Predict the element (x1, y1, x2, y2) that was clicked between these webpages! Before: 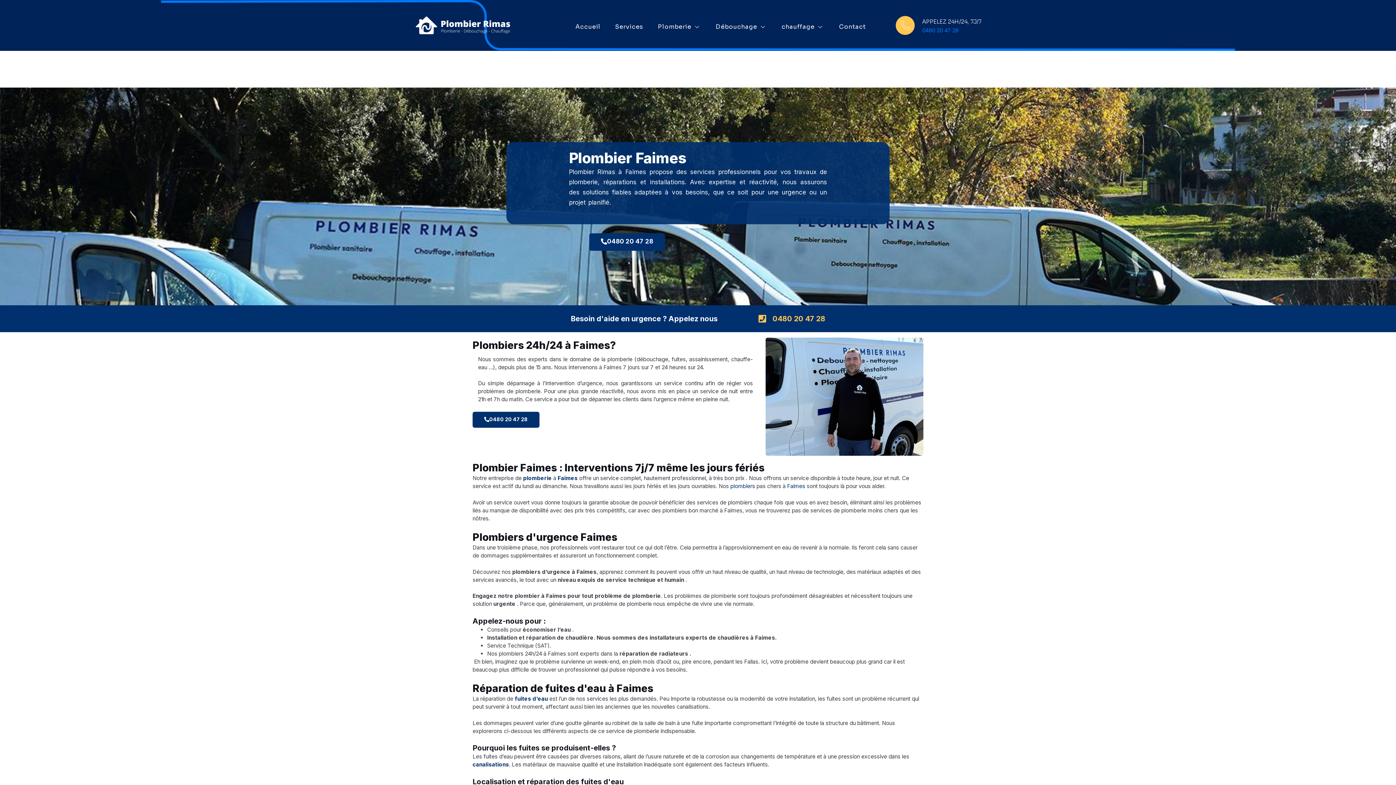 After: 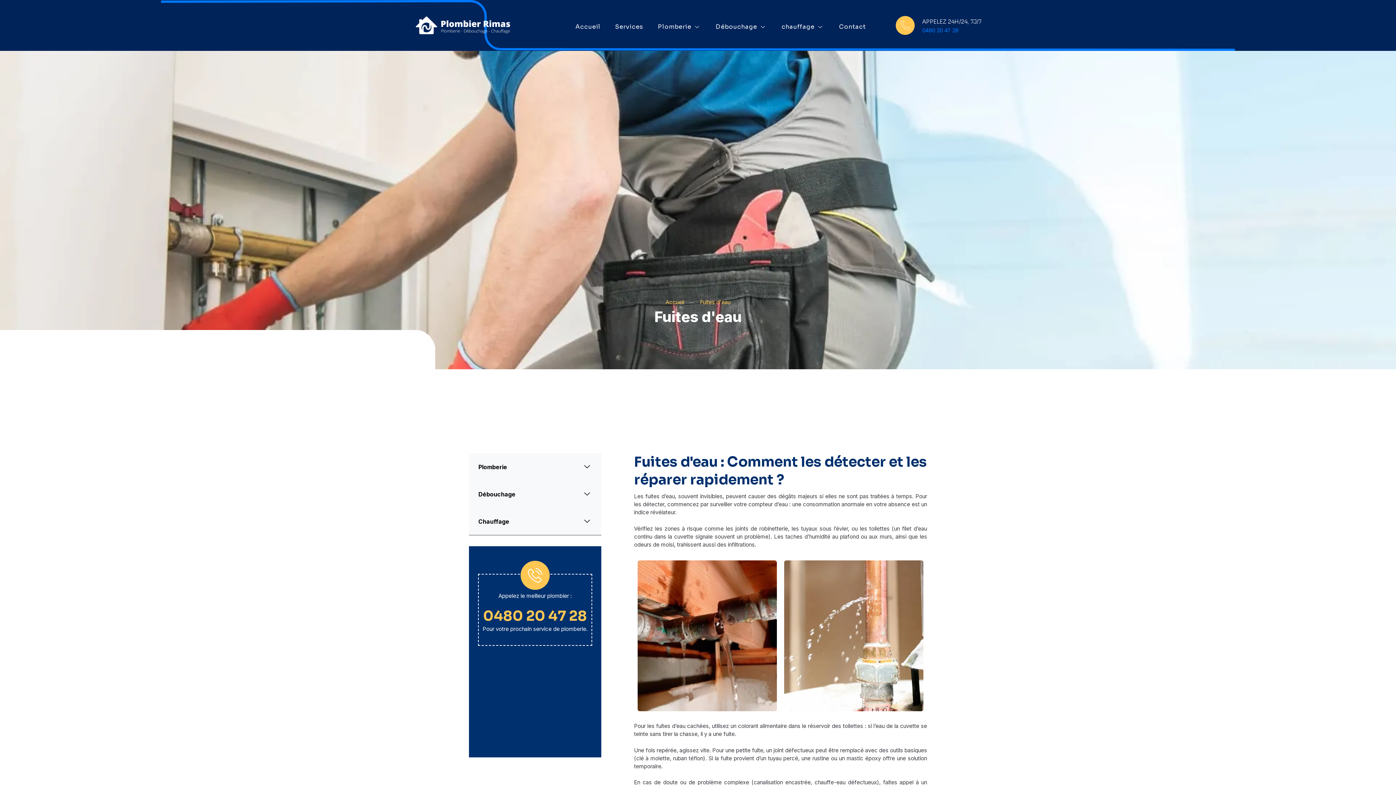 Action: bbox: (514, 695, 548, 702) label: fuites d’eau